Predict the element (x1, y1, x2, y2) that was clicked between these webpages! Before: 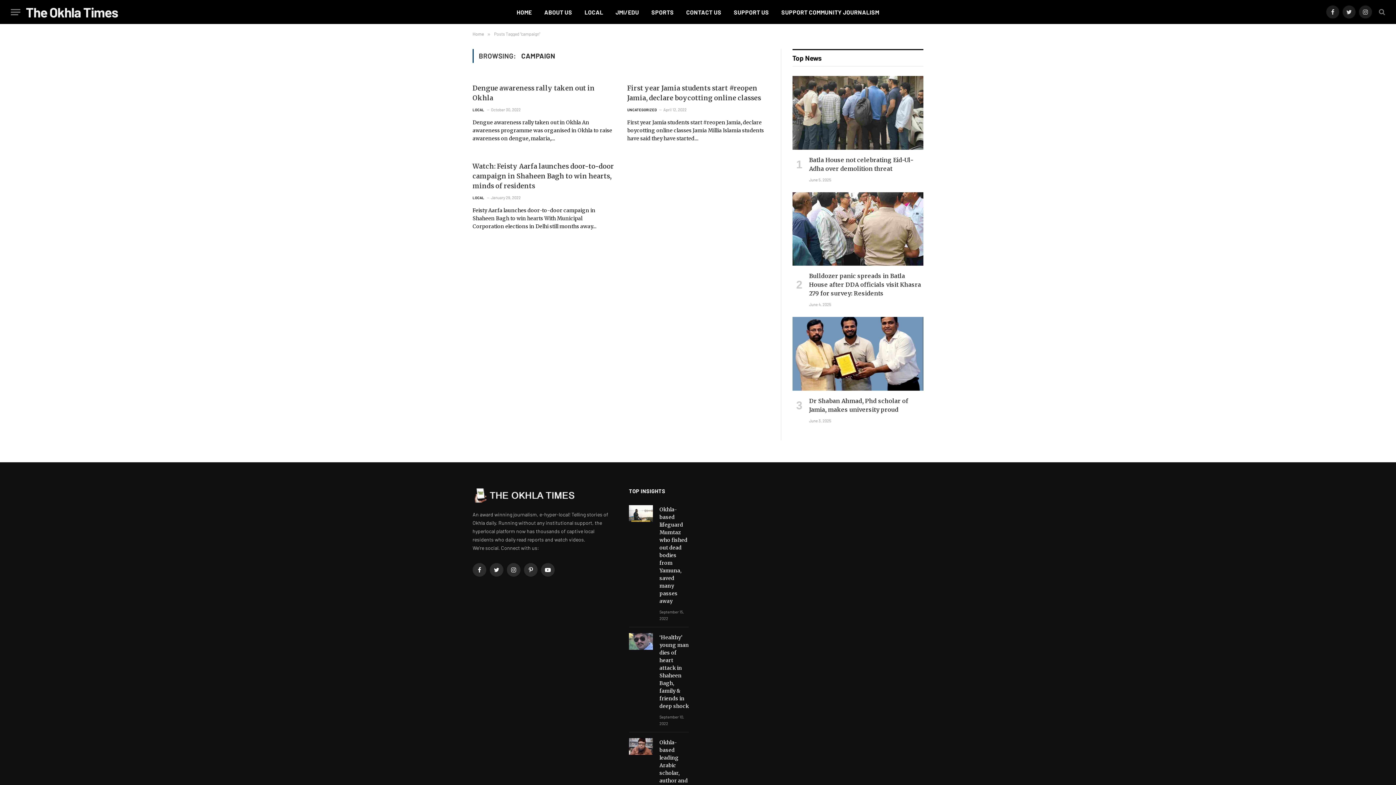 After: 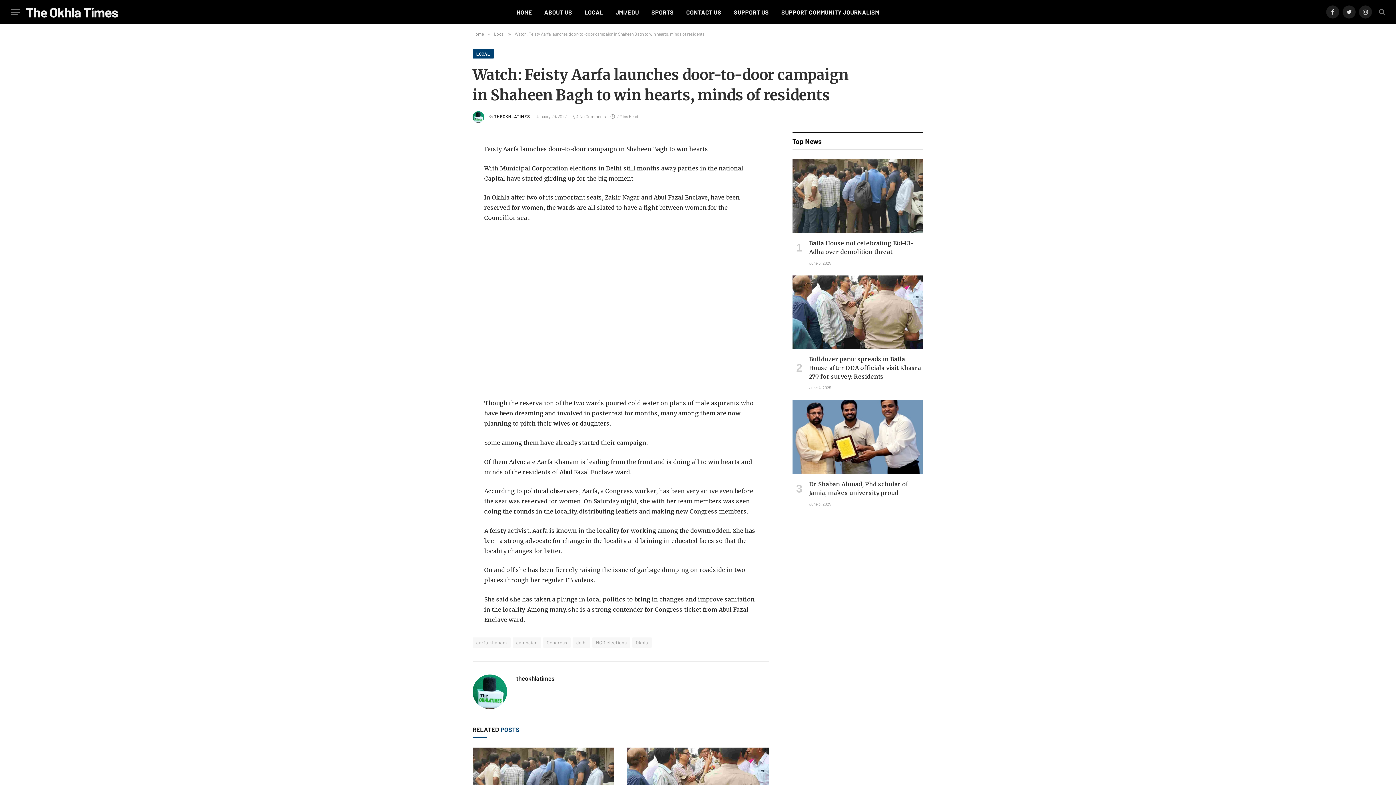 Action: bbox: (472, 161, 614, 190) label: Watch: Feisty Aarfa launches door-to-door campaign in Shaheen Bagh to win hearts, minds of residents